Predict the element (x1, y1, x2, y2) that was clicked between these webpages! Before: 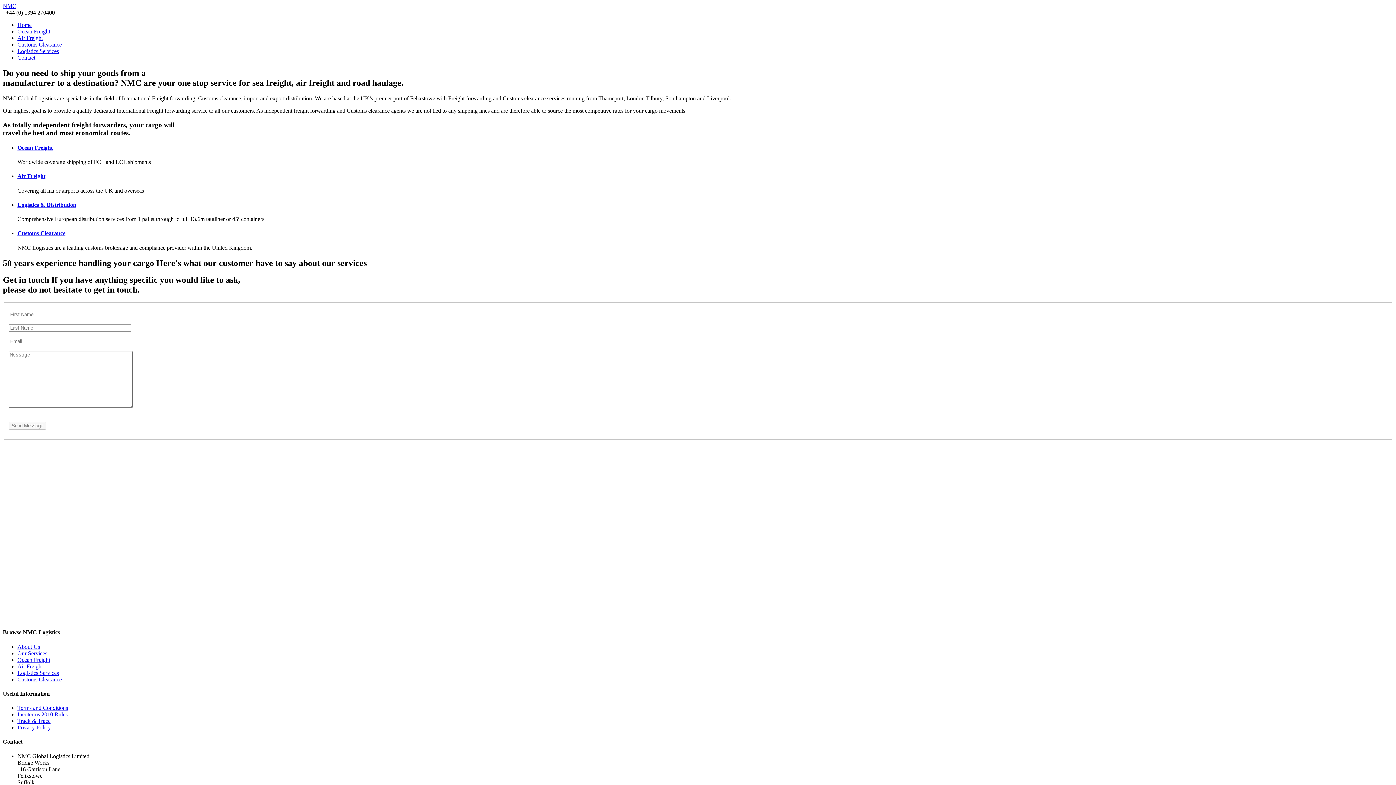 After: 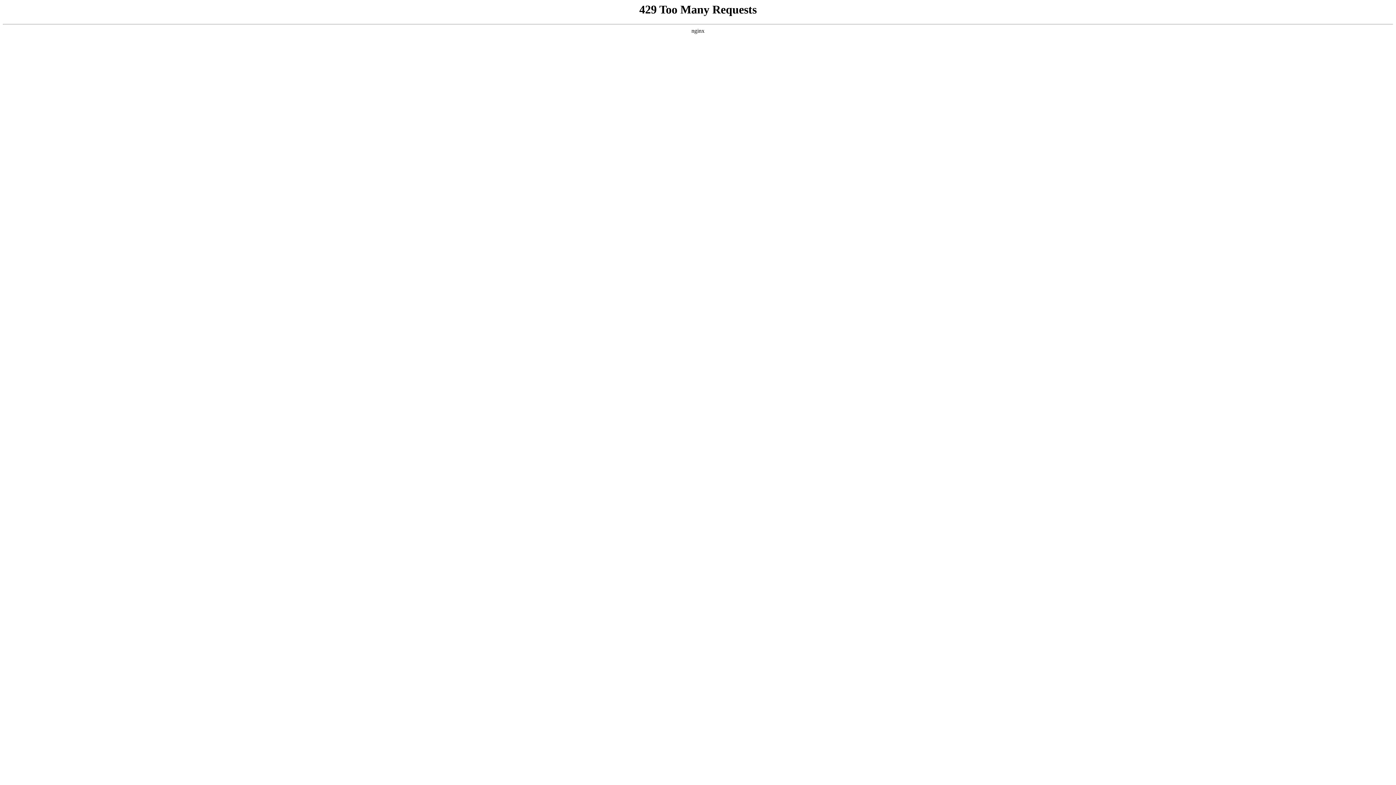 Action: bbox: (17, 663, 42, 669) label: Air Freight